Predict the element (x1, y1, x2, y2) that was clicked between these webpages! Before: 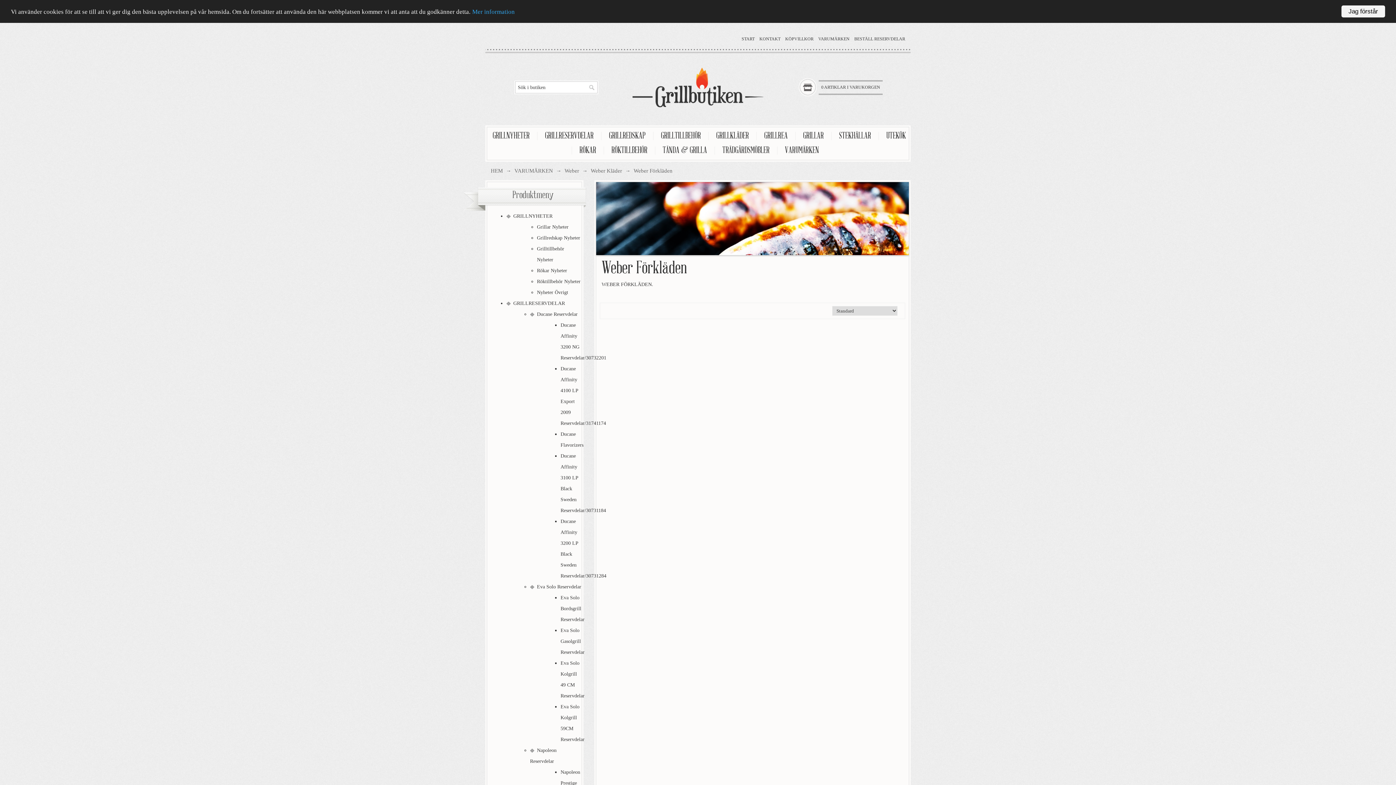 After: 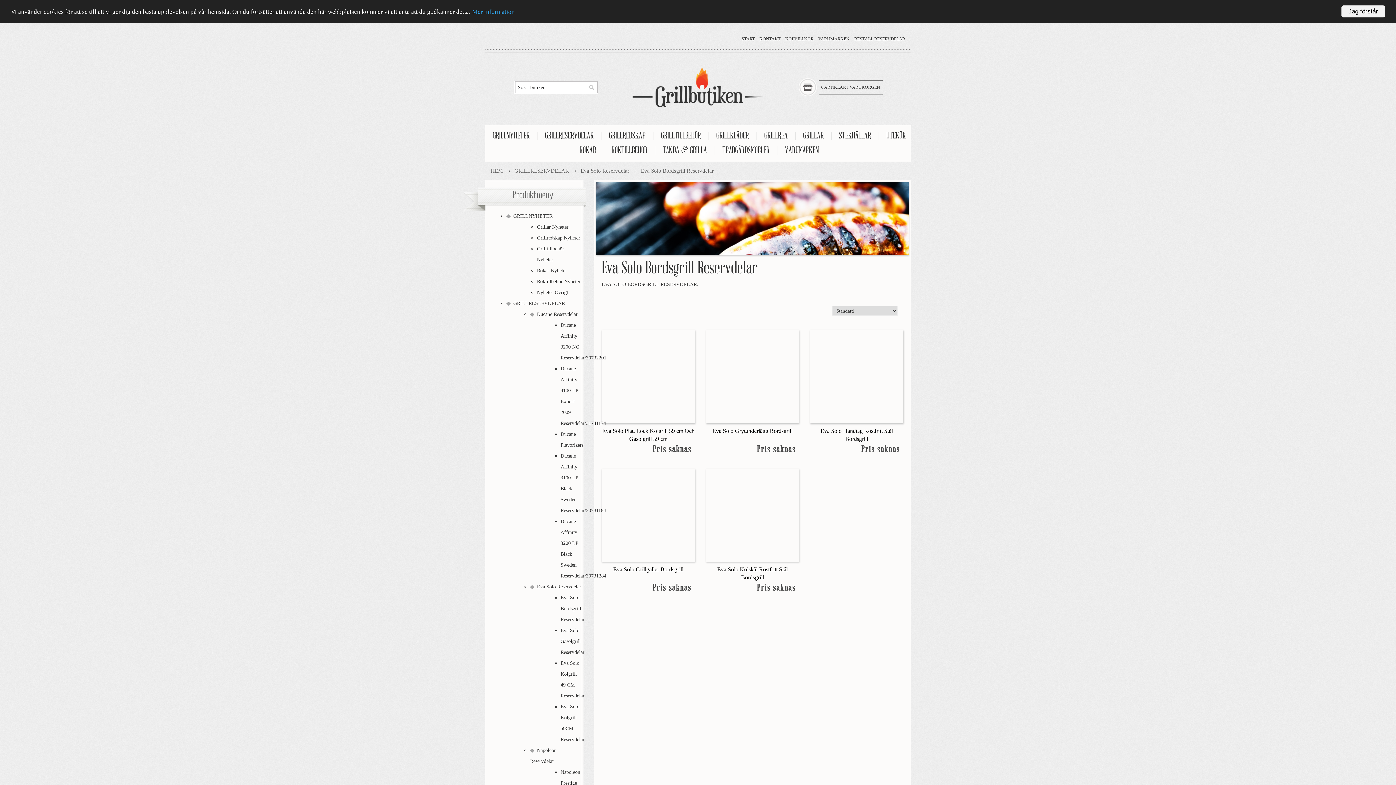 Action: bbox: (560, 595, 584, 622) label: Eva Solo Bordsgrill Reservdelar